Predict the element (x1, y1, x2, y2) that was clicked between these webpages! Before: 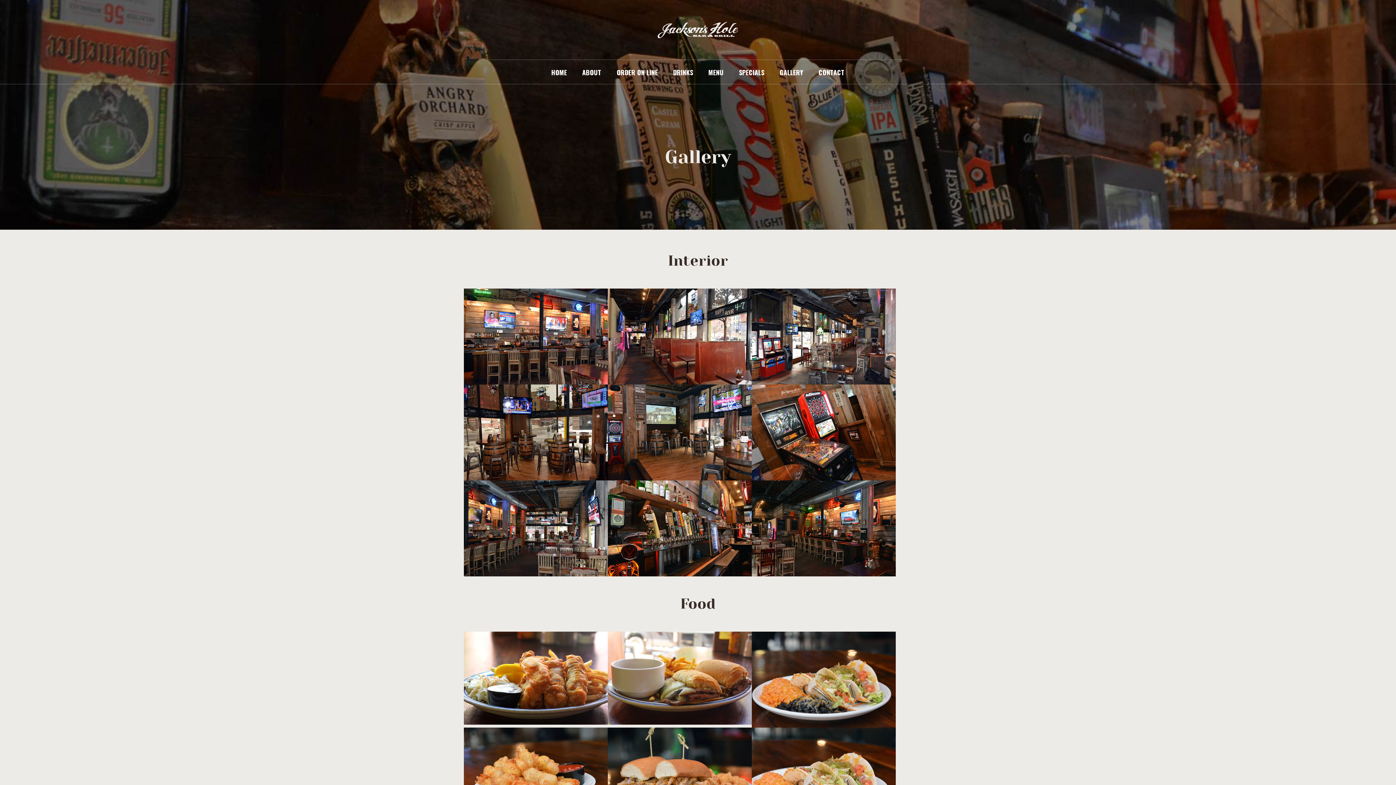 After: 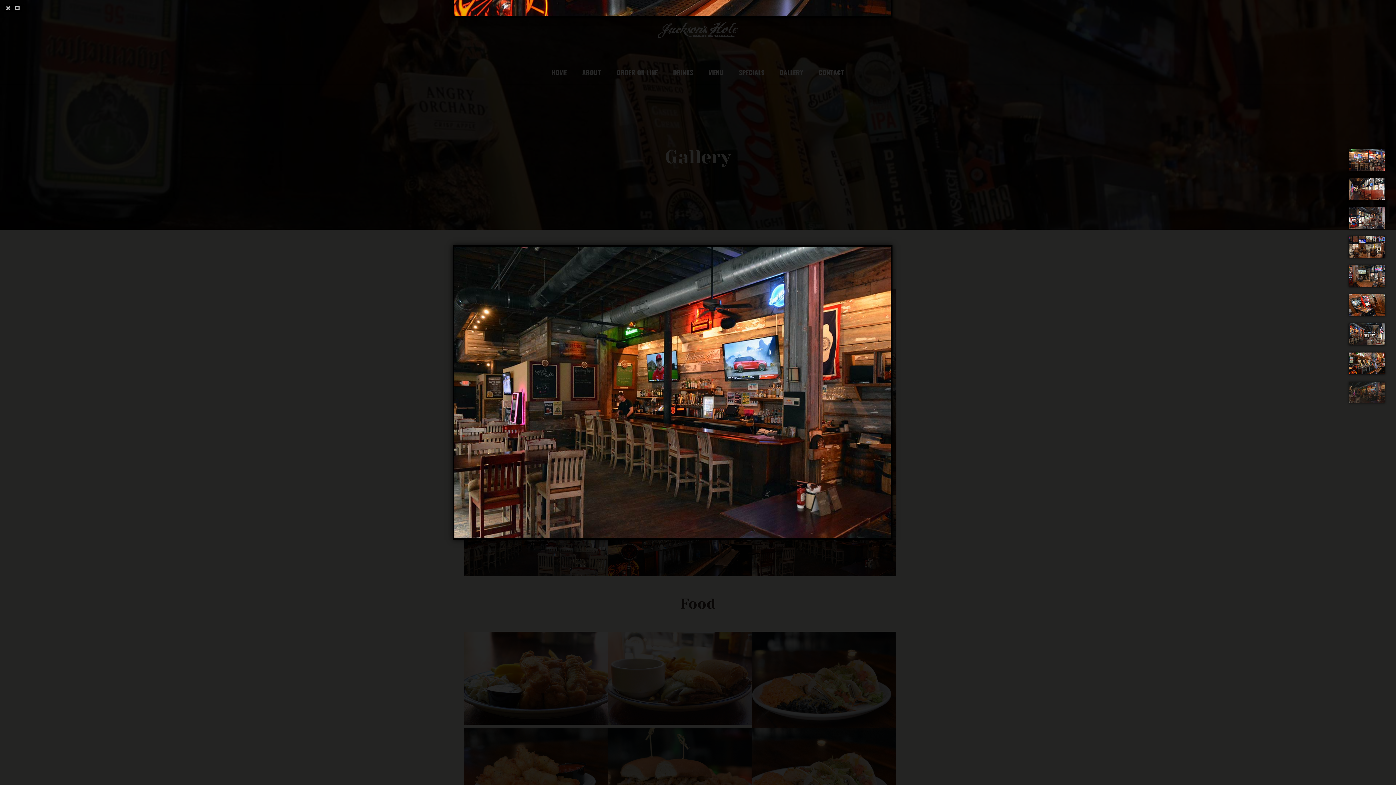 Action: bbox: (751, 480, 895, 576)